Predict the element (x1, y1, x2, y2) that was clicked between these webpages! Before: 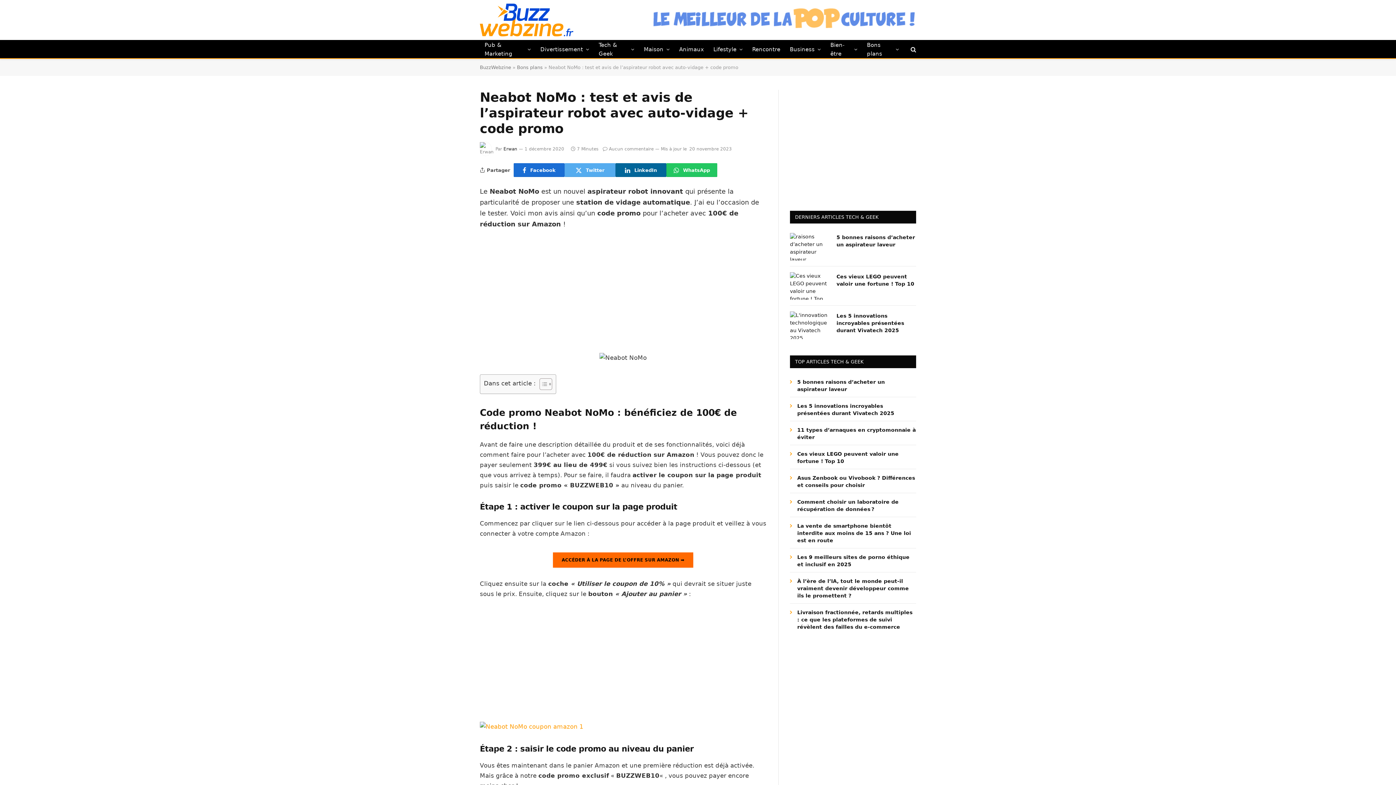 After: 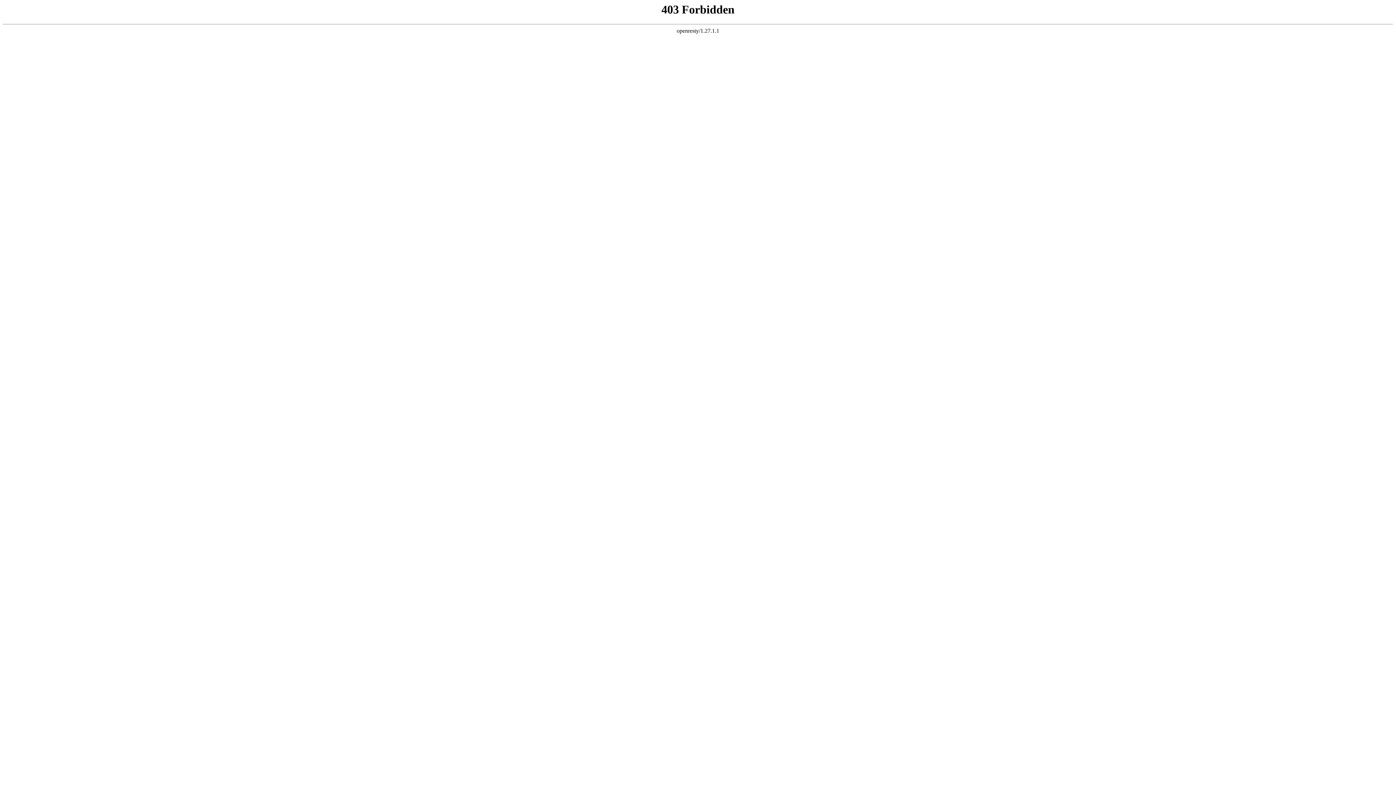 Action: bbox: (480, 0, 573, 40)